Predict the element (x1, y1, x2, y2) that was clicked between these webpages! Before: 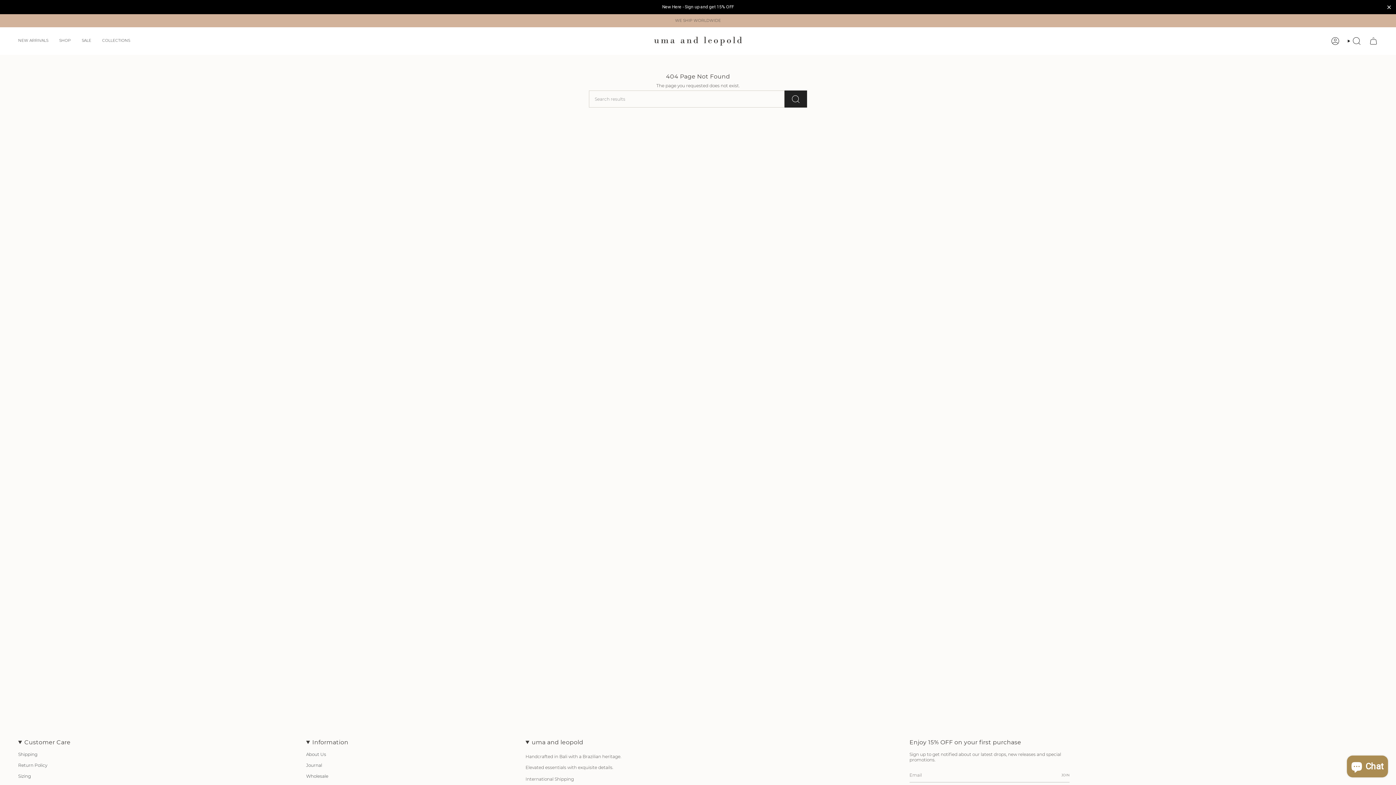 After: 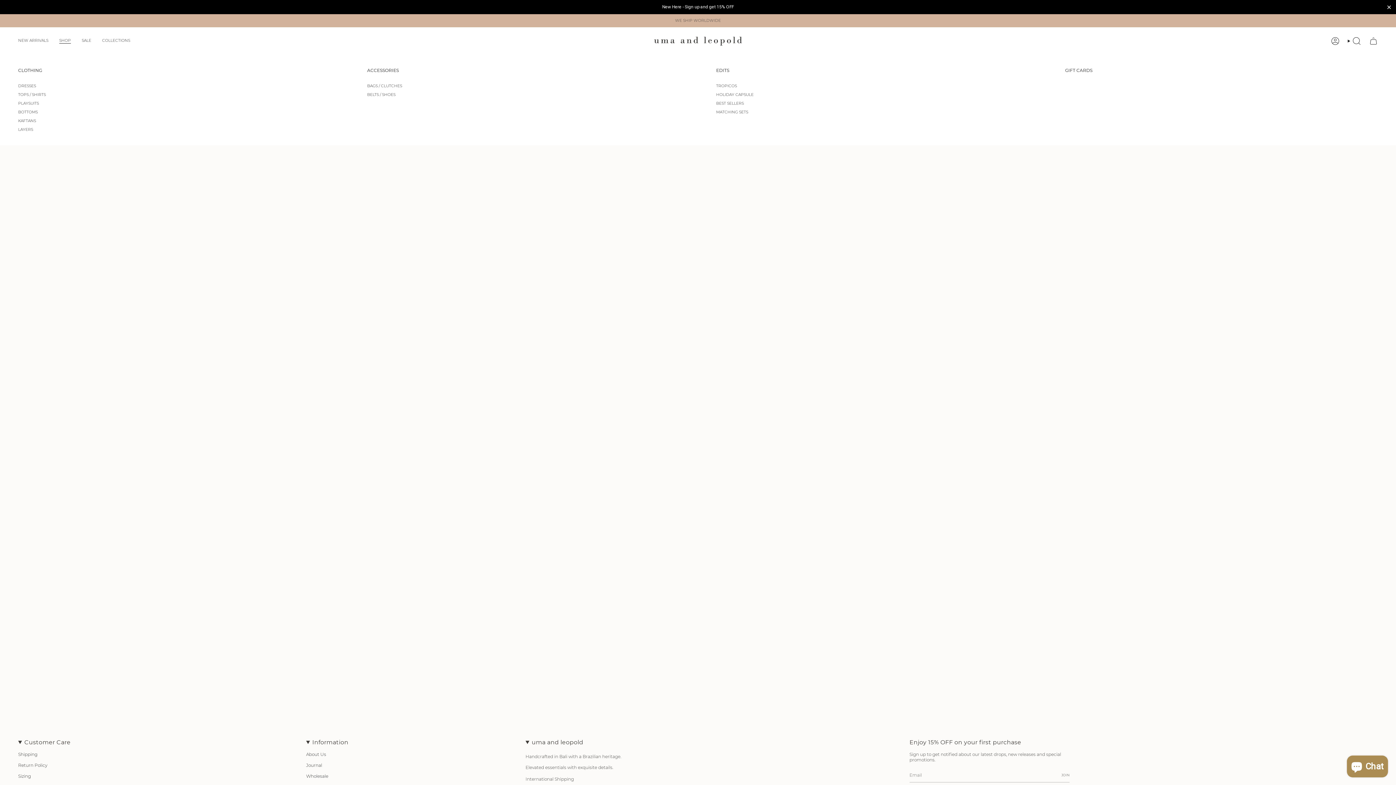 Action: label: SHOP bbox: (53, 32, 76, 49)